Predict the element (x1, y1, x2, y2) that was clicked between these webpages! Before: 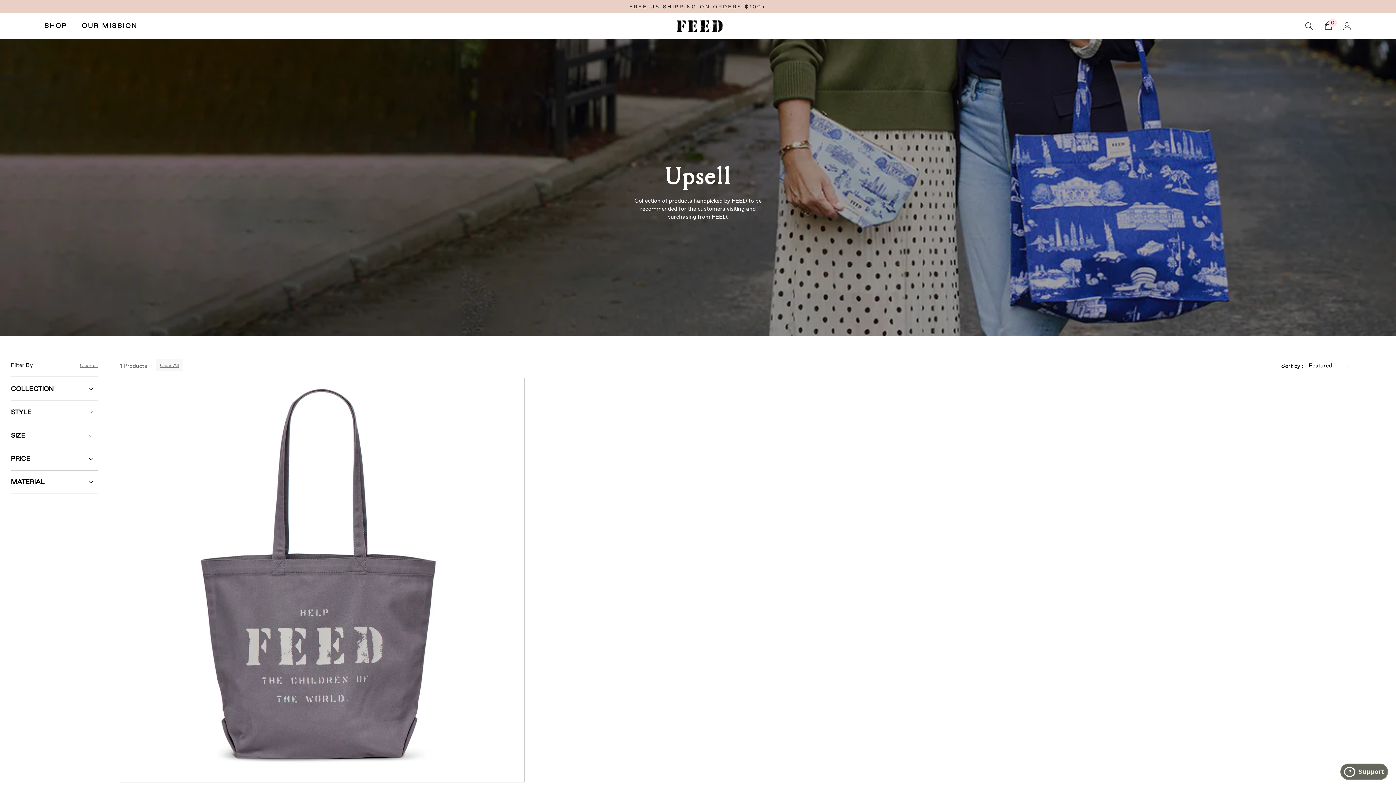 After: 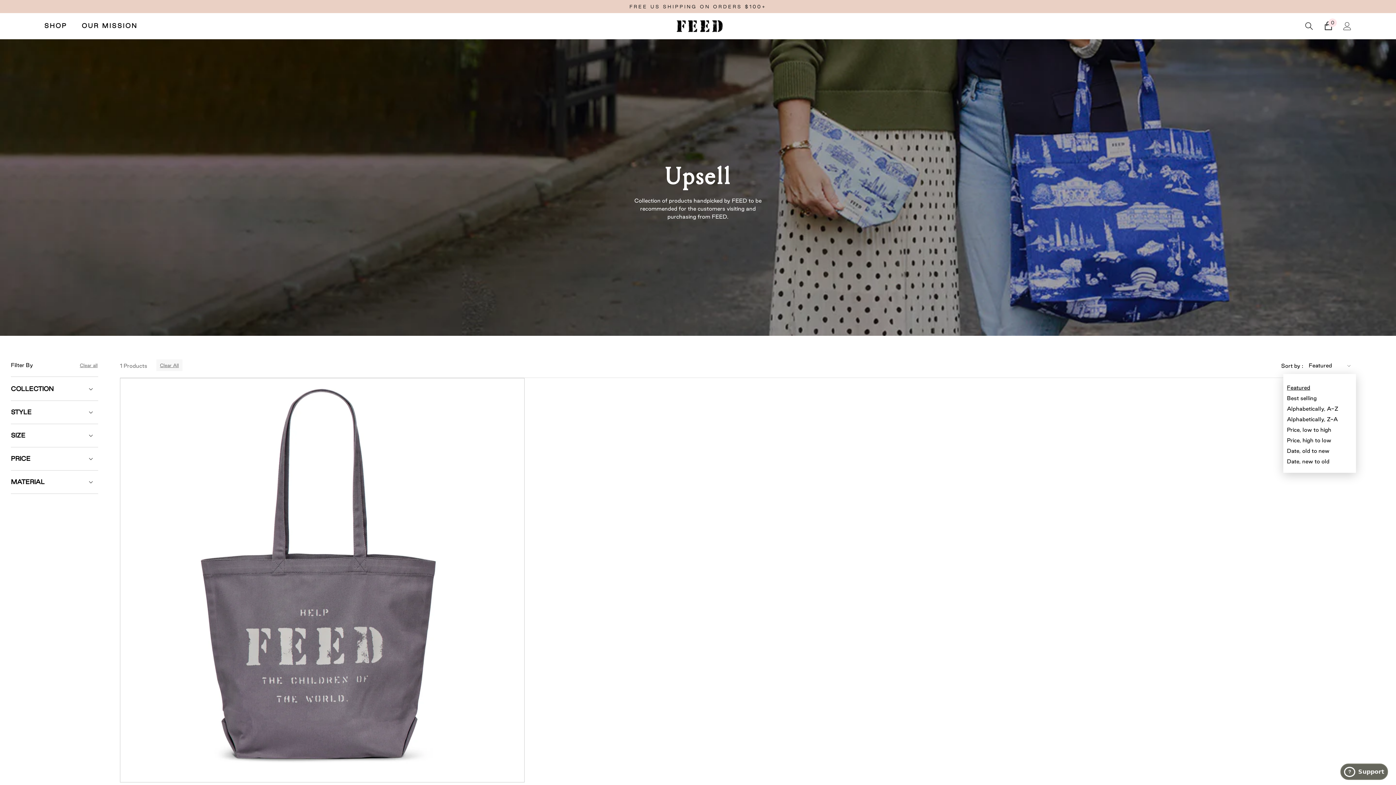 Action: label: Featured bbox: (1305, 357, 1356, 374)